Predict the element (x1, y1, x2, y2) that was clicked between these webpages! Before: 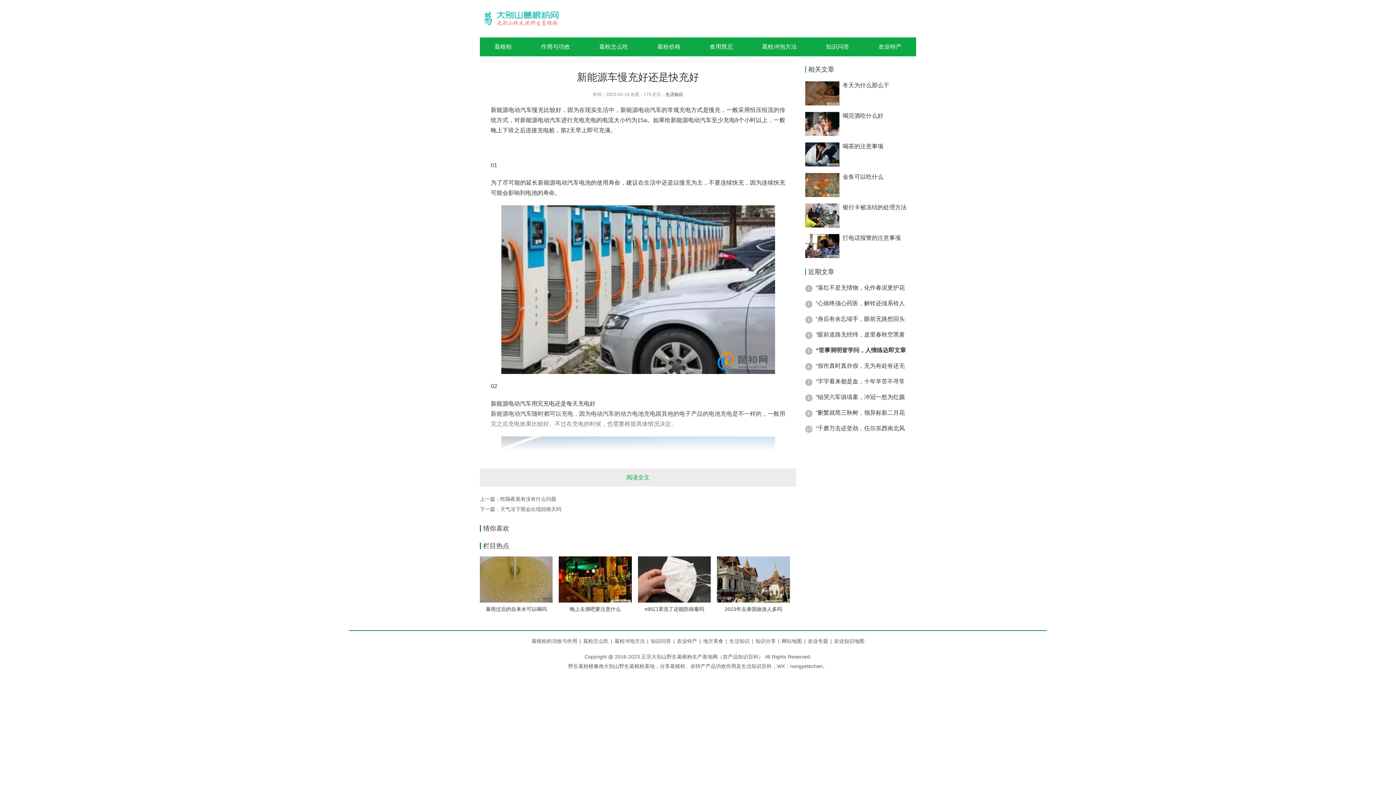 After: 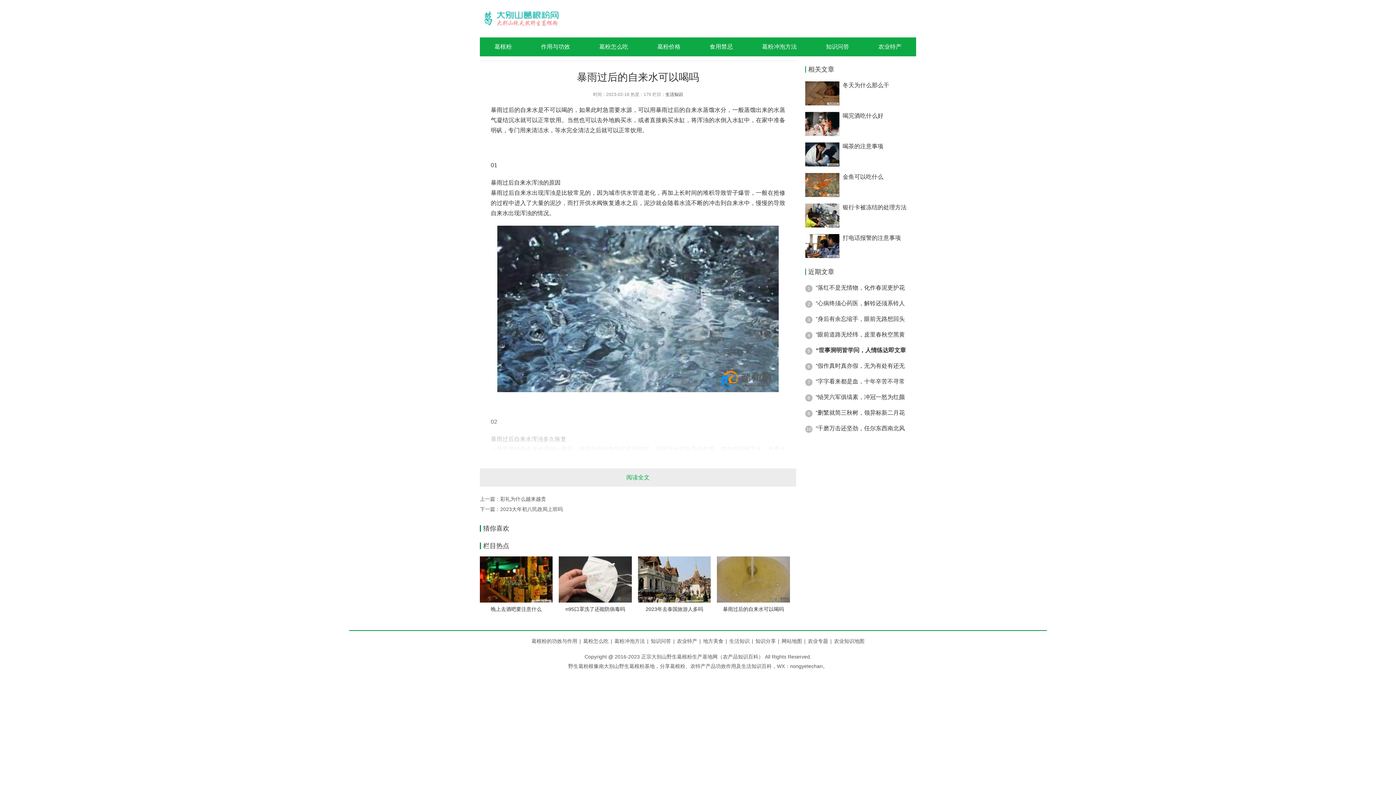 Action: bbox: (480, 556, 552, 602)